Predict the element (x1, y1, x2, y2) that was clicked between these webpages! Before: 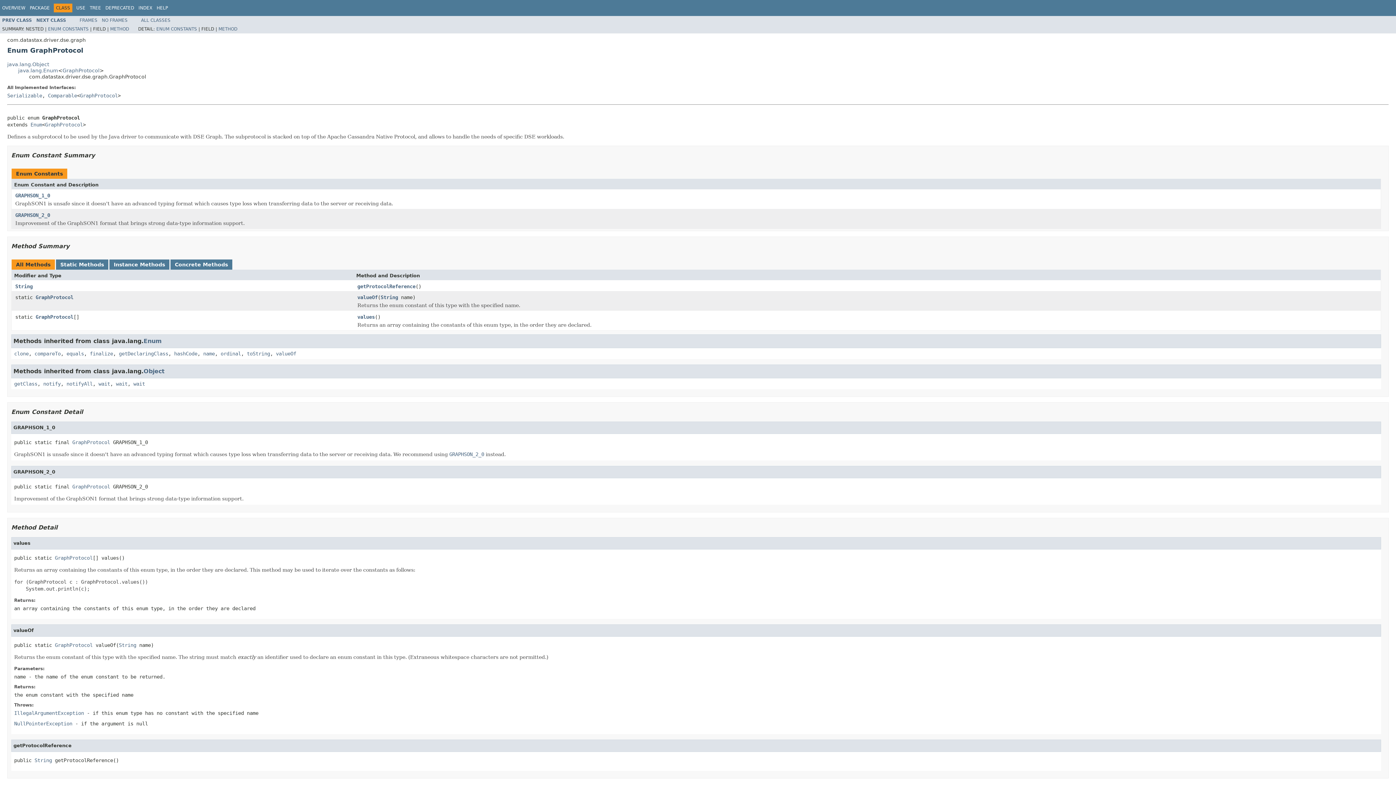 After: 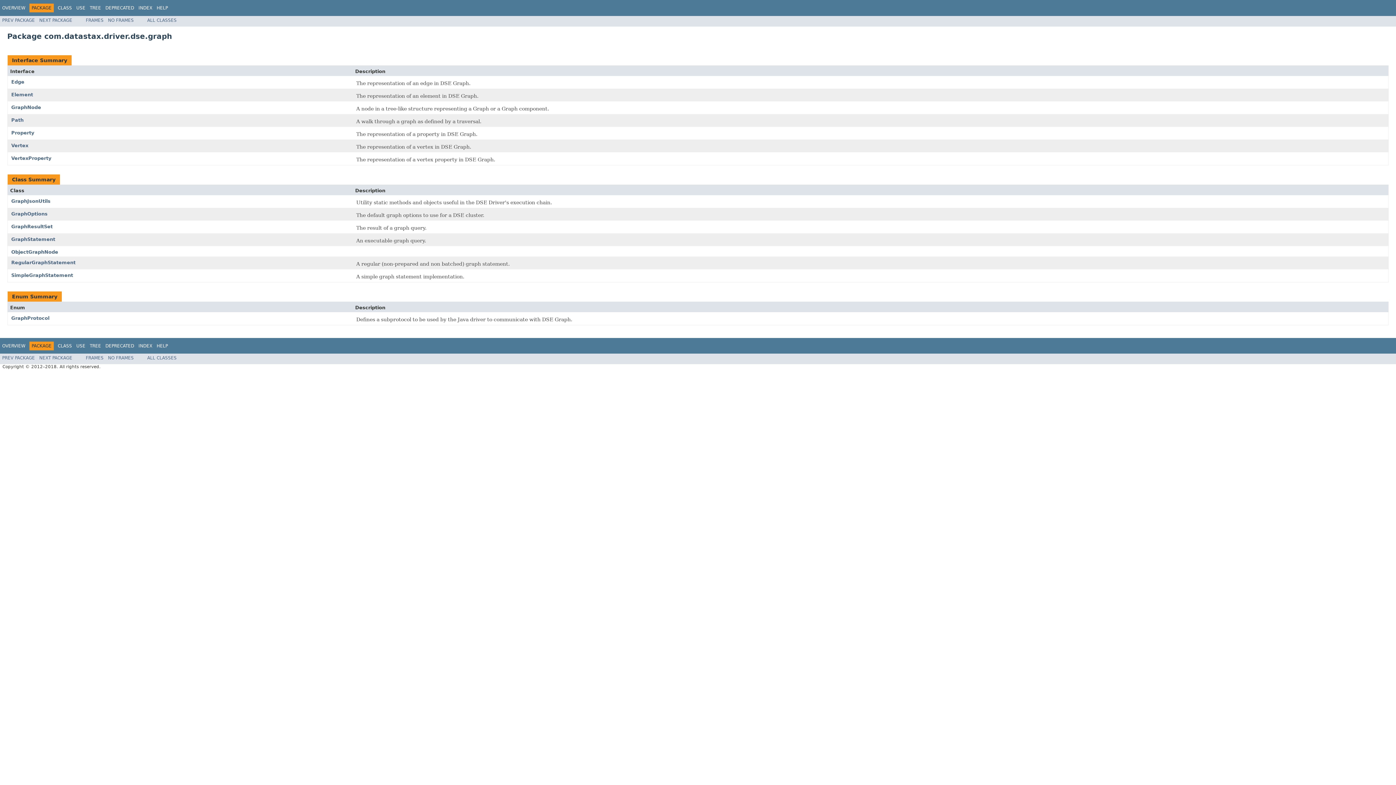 Action: bbox: (29, 5, 49, 10) label: PACKAGE